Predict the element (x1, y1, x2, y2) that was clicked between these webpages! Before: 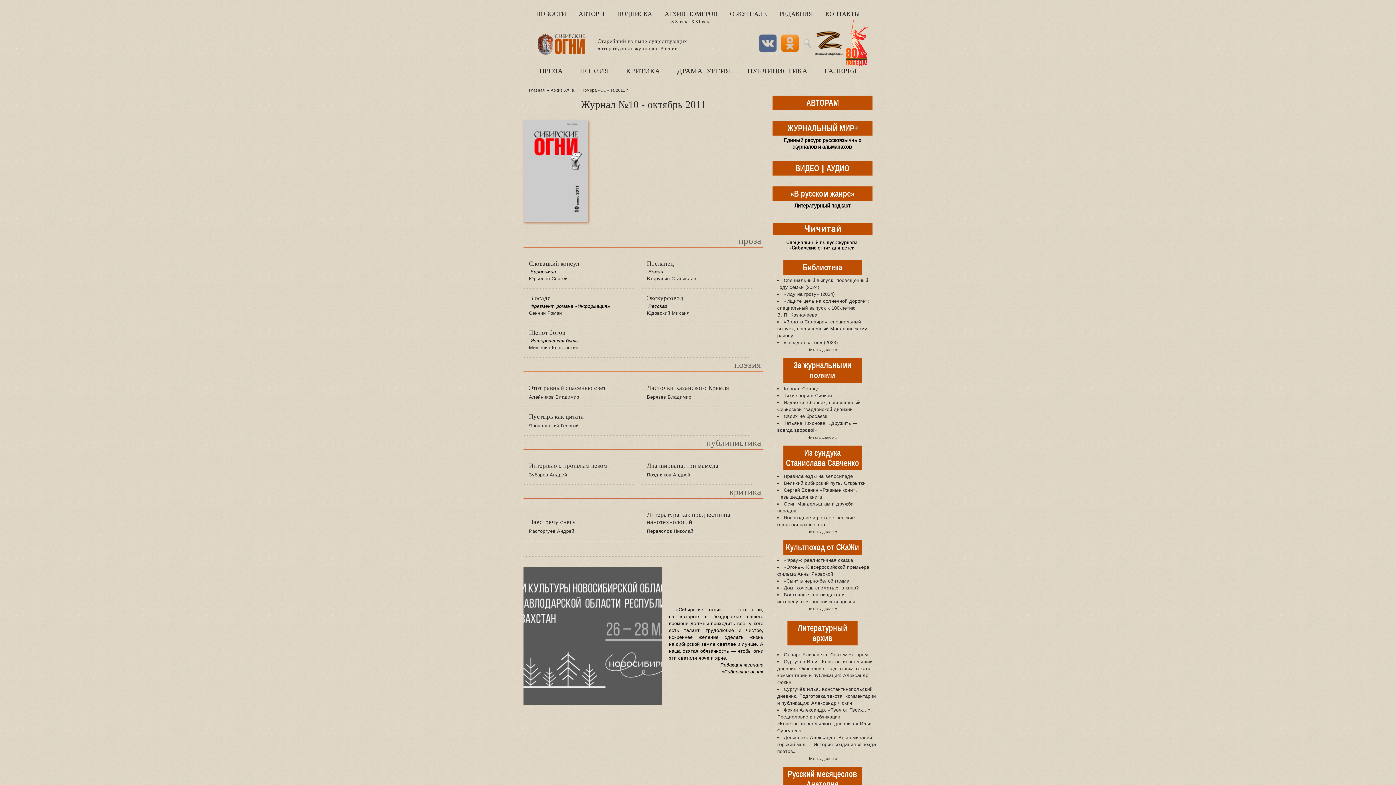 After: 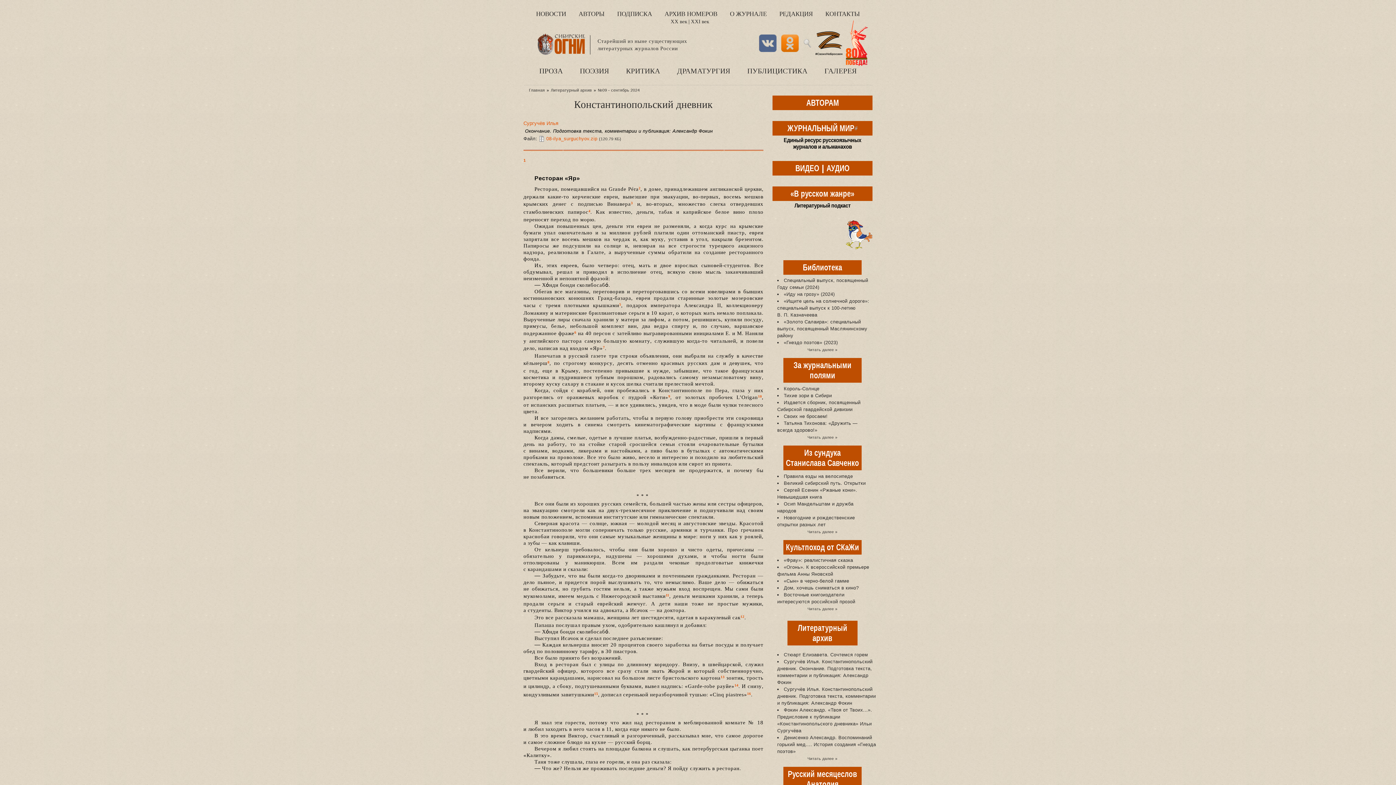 Action: label: Сургучёв Илья. Константинопольский дневник. Окончание. Подготовка текста, комментарии и публикация: Александр Фокин bbox: (777, 658, 877, 686)